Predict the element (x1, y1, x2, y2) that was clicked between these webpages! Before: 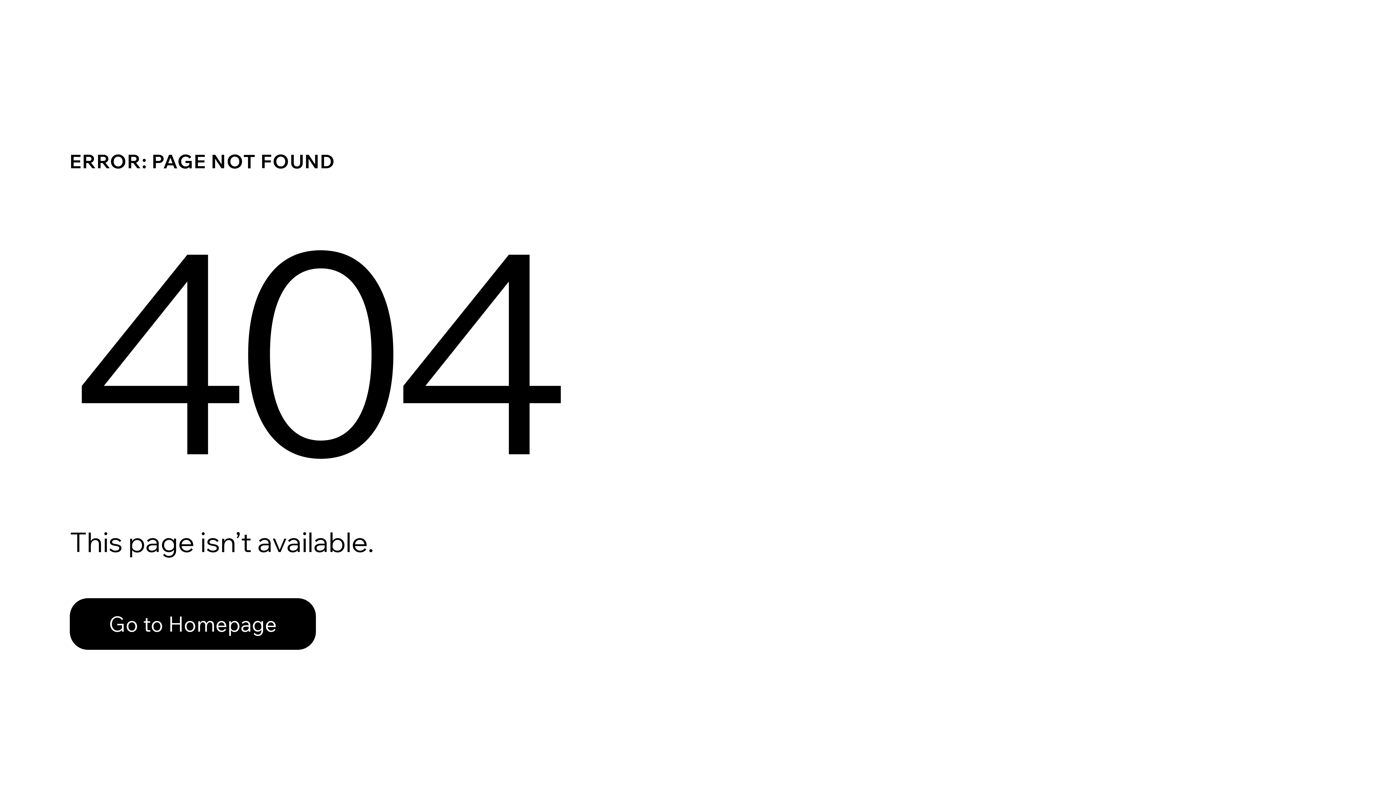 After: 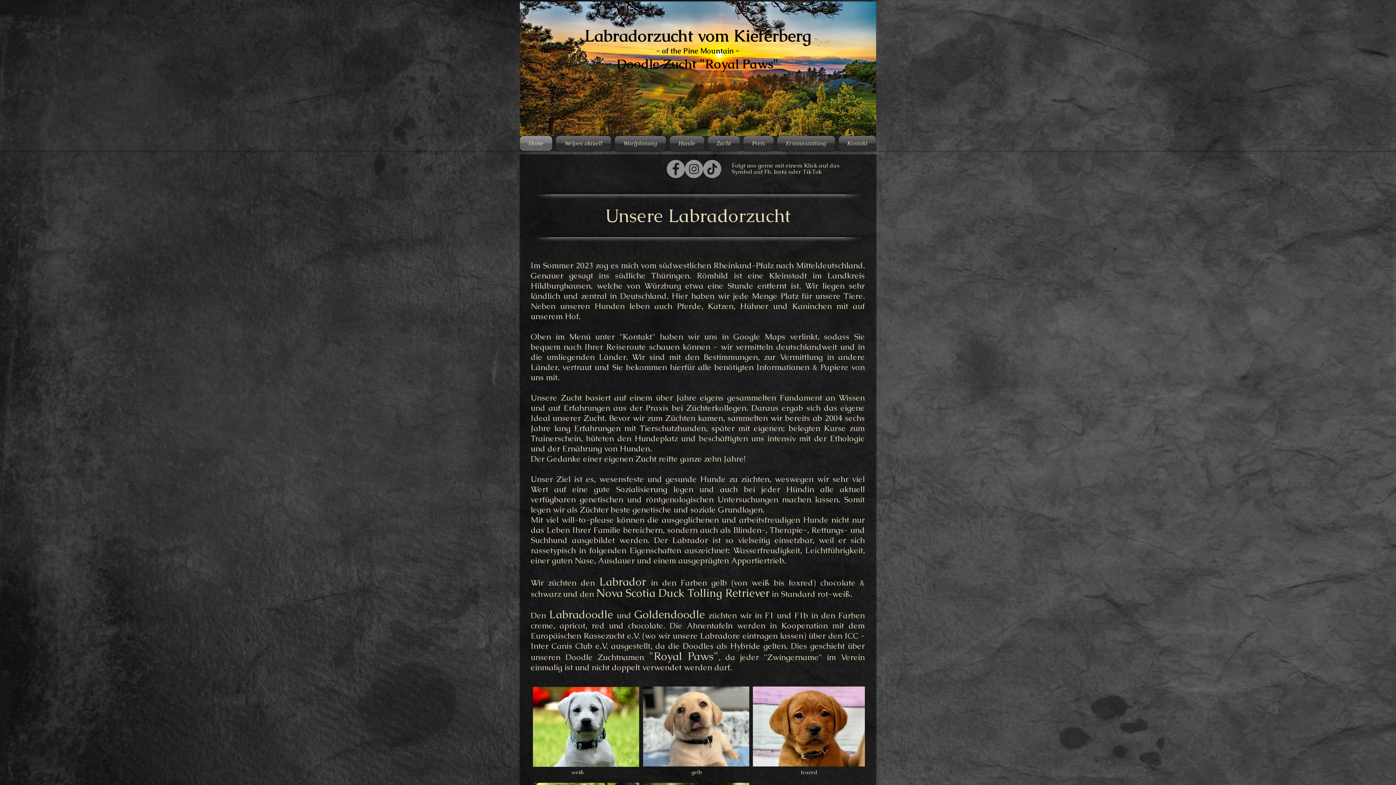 Action: bbox: (69, 582, 768, 659) label: Go to Homepage